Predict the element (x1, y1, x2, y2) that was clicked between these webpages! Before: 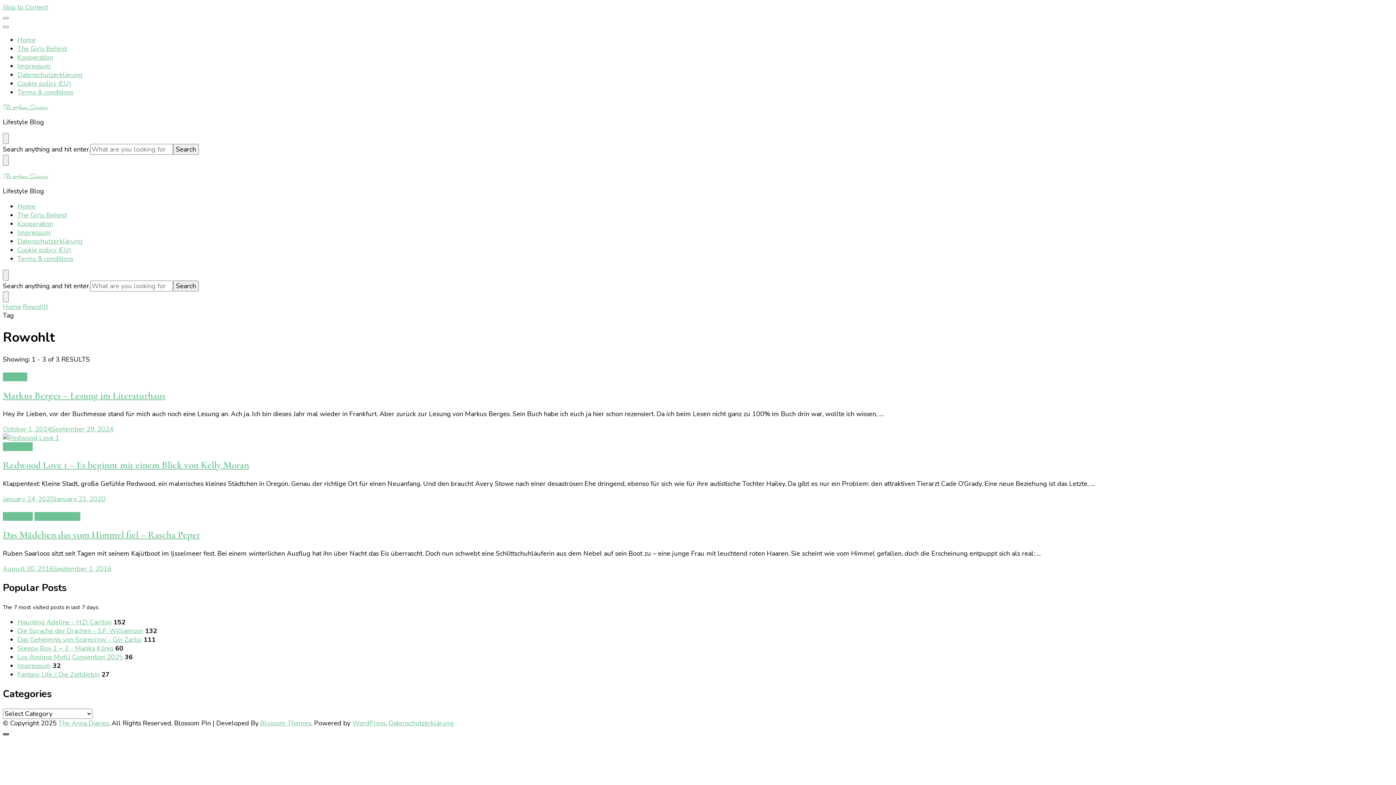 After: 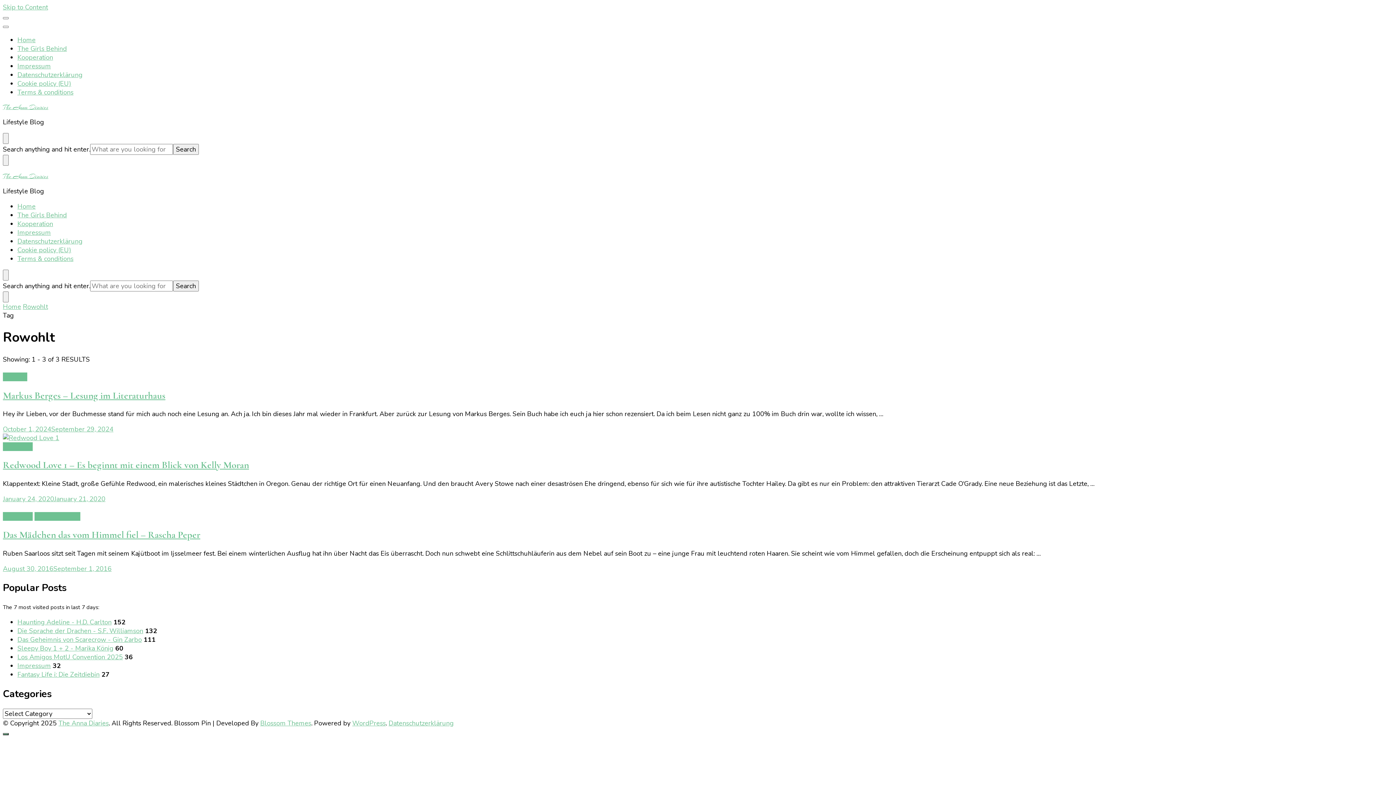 Action: label: WordPress bbox: (352, 719, 385, 728)